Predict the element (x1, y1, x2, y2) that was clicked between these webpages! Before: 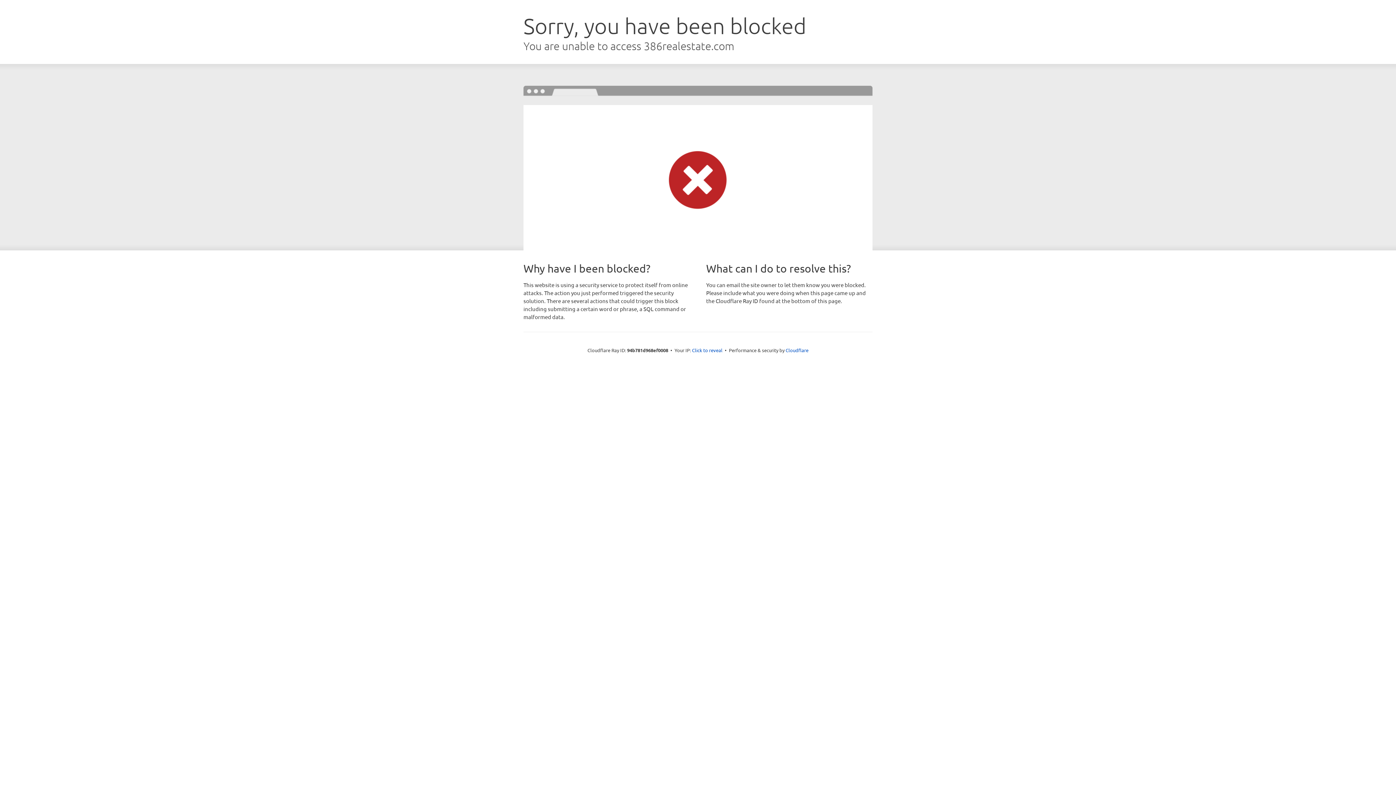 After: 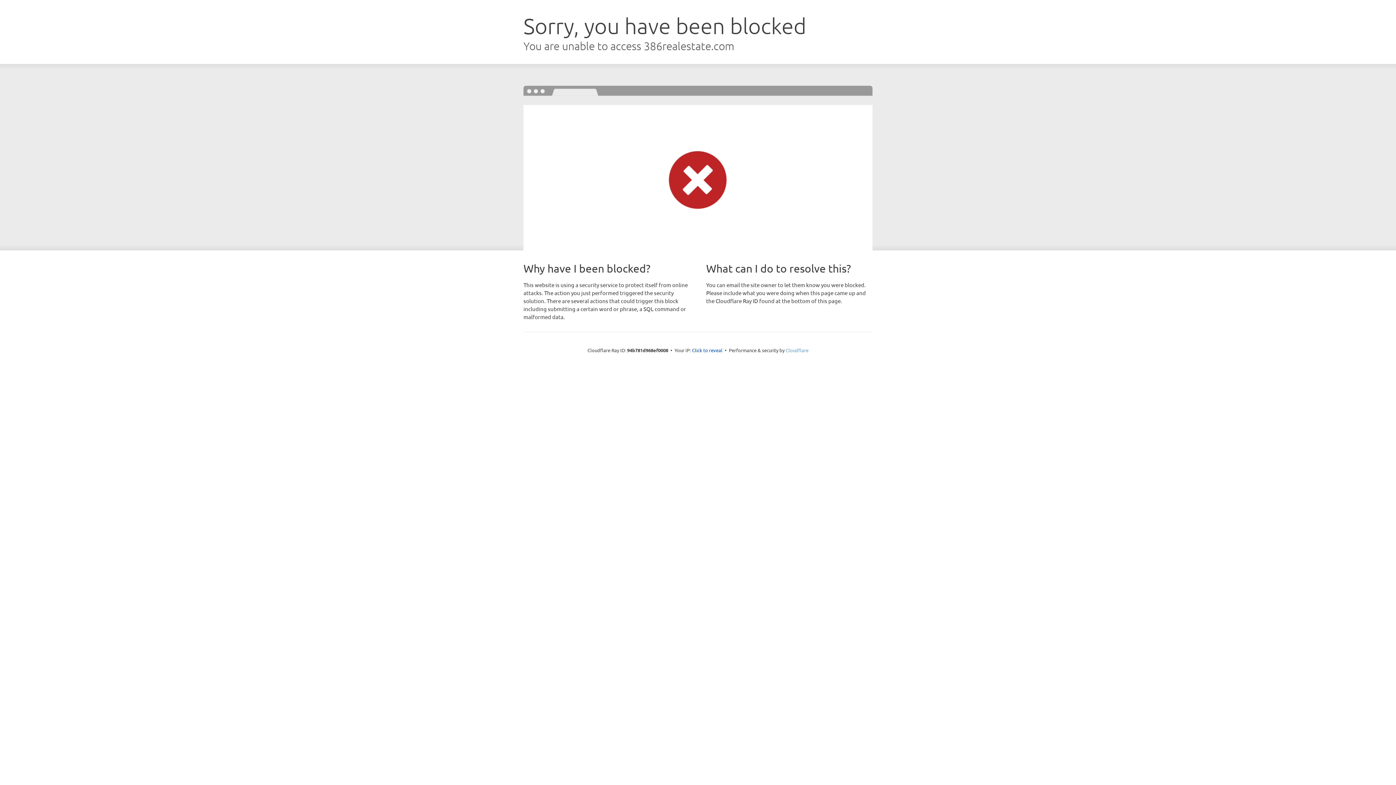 Action: bbox: (785, 347, 808, 353) label: Cloudflare